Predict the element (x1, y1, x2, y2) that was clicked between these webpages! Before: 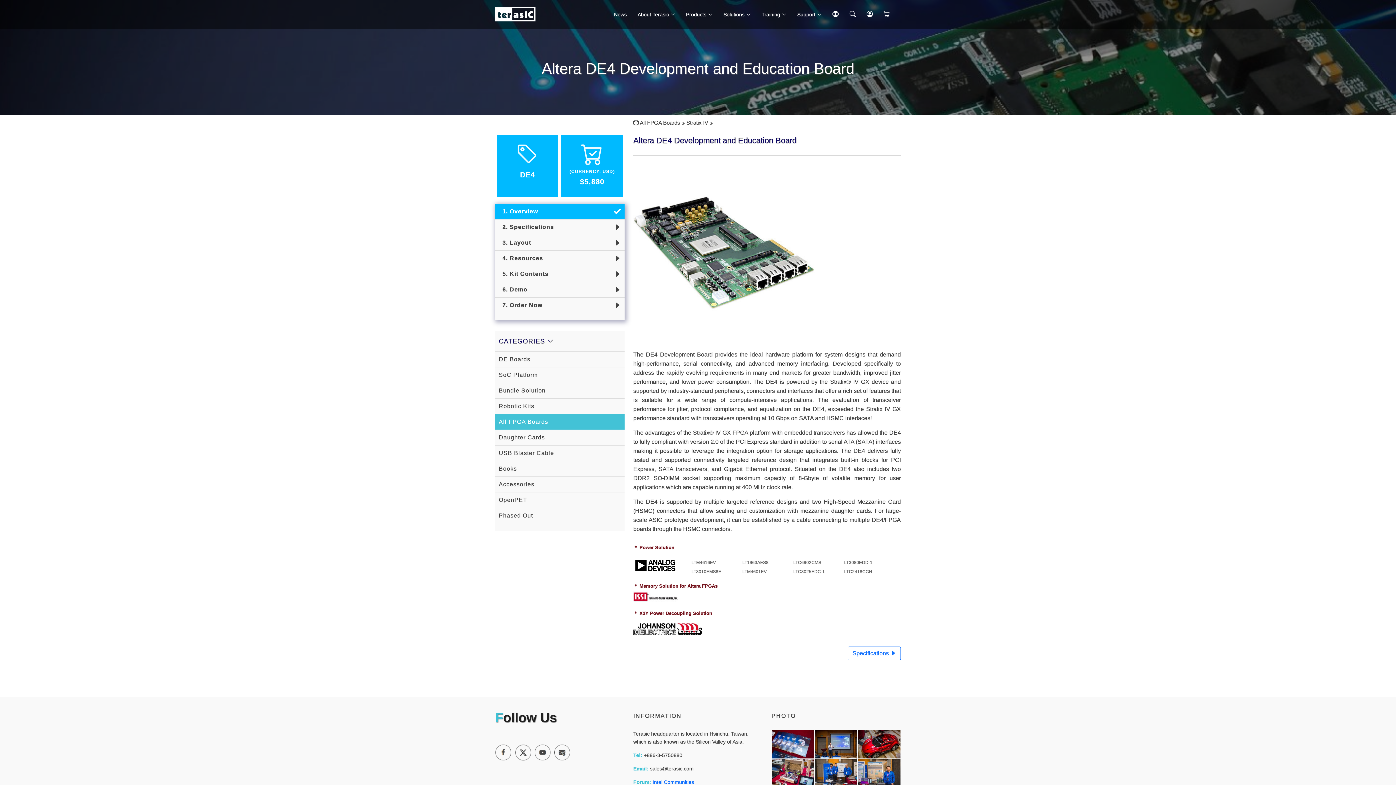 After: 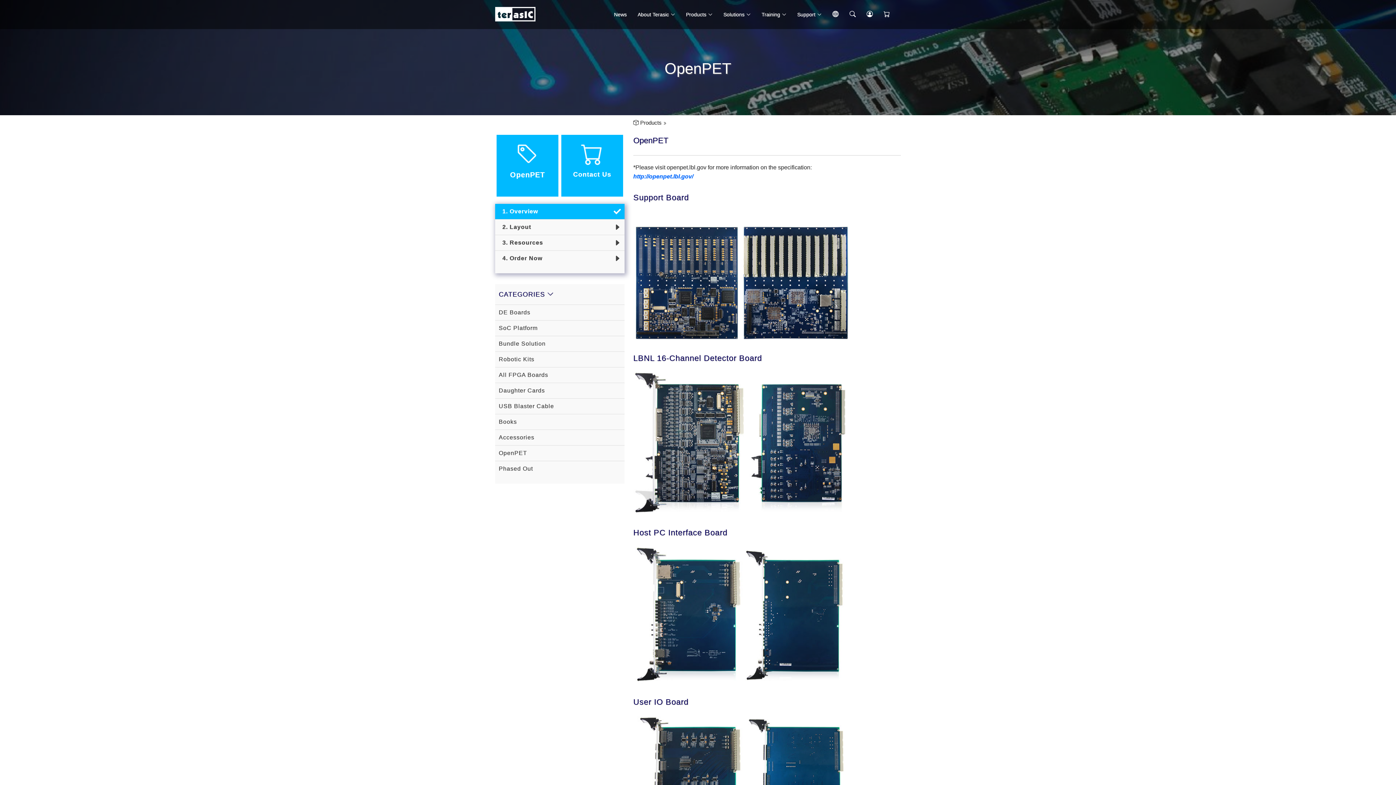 Action: label: OpenPET bbox: (495, 492, 624, 508)